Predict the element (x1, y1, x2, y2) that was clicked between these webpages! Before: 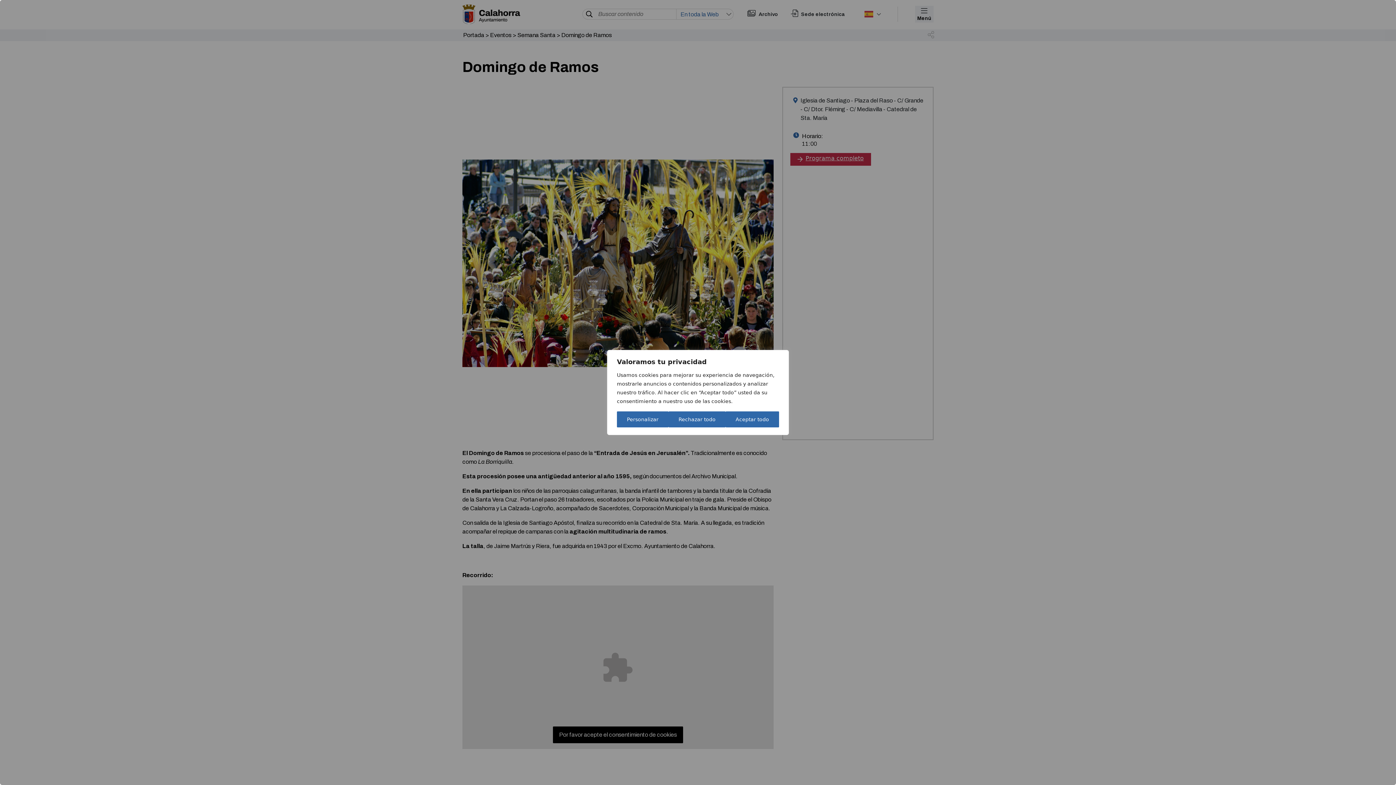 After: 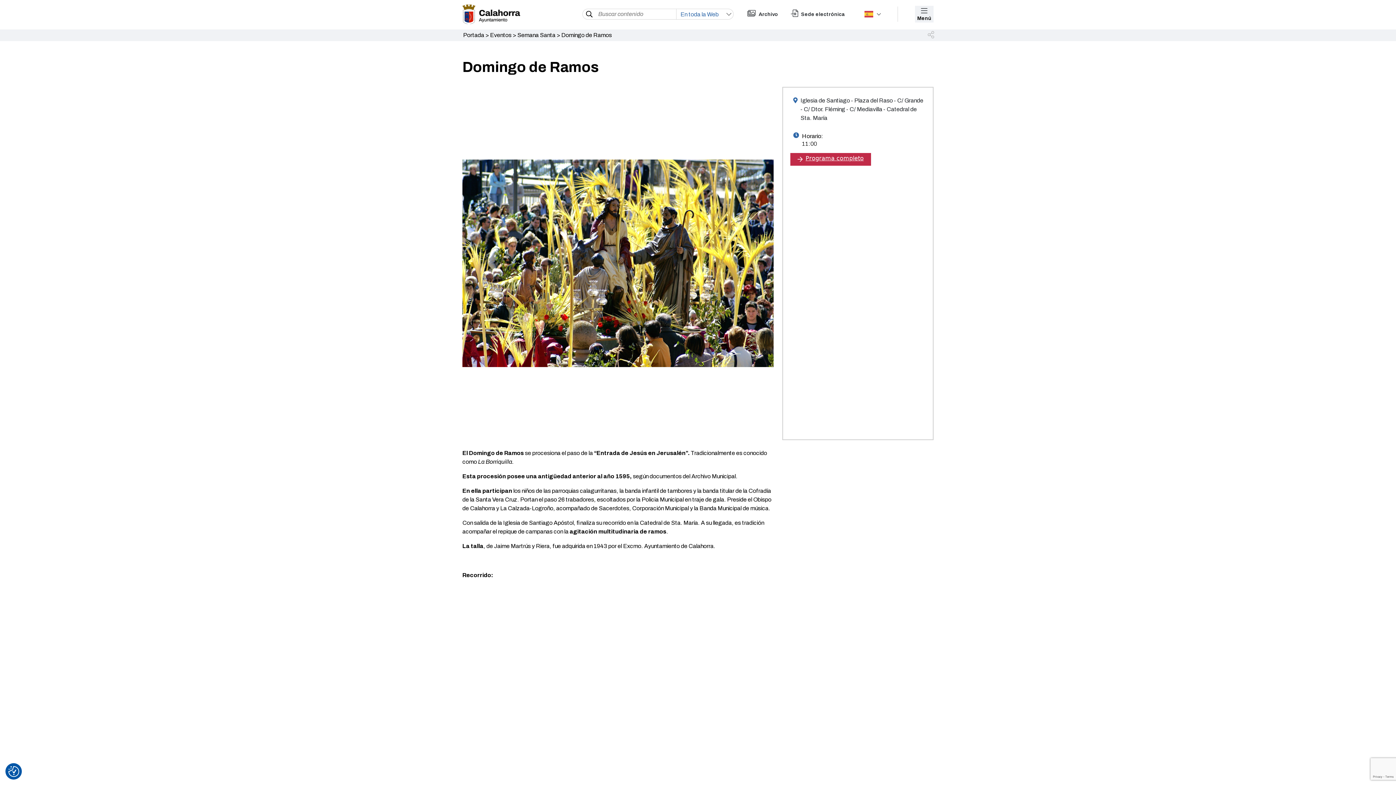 Action: label: Aceptar todo bbox: (725, 411, 779, 427)